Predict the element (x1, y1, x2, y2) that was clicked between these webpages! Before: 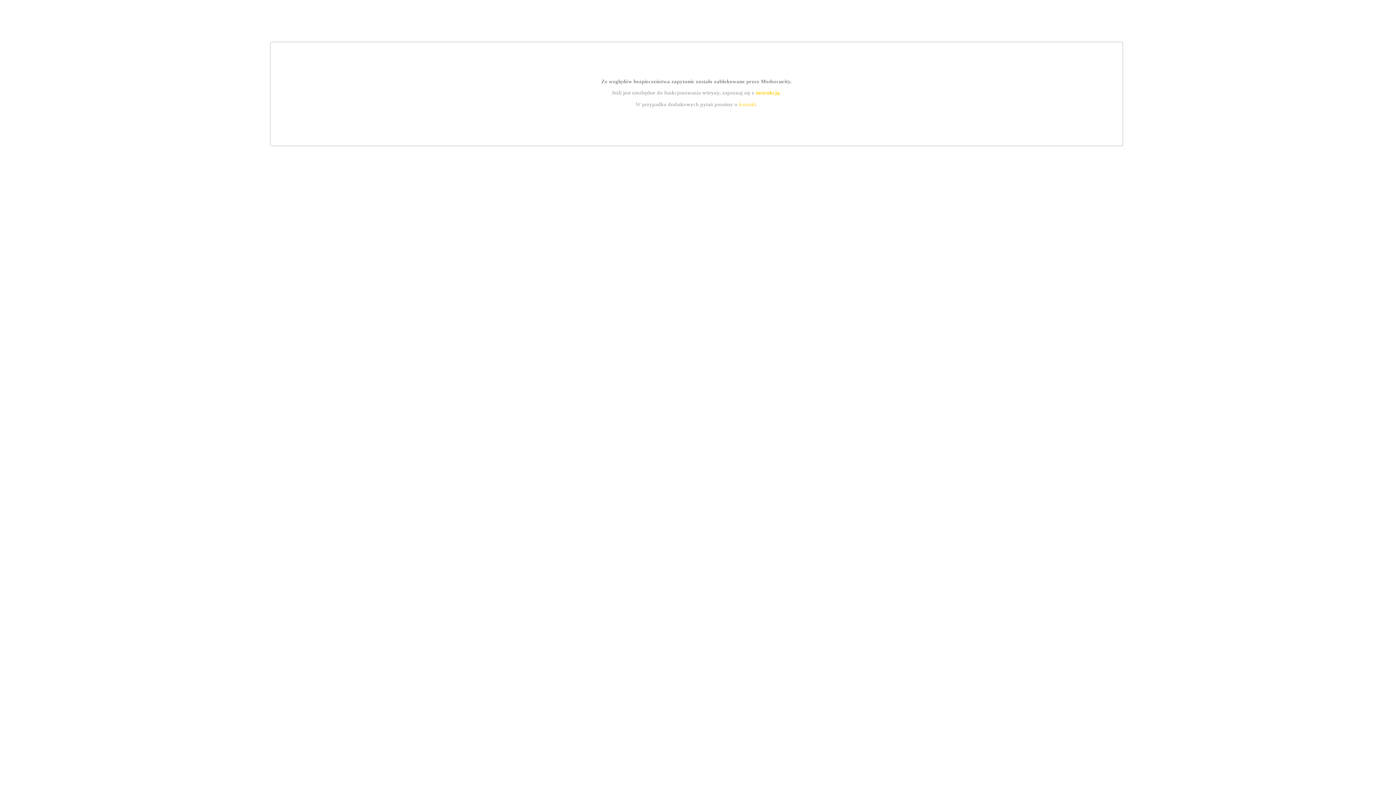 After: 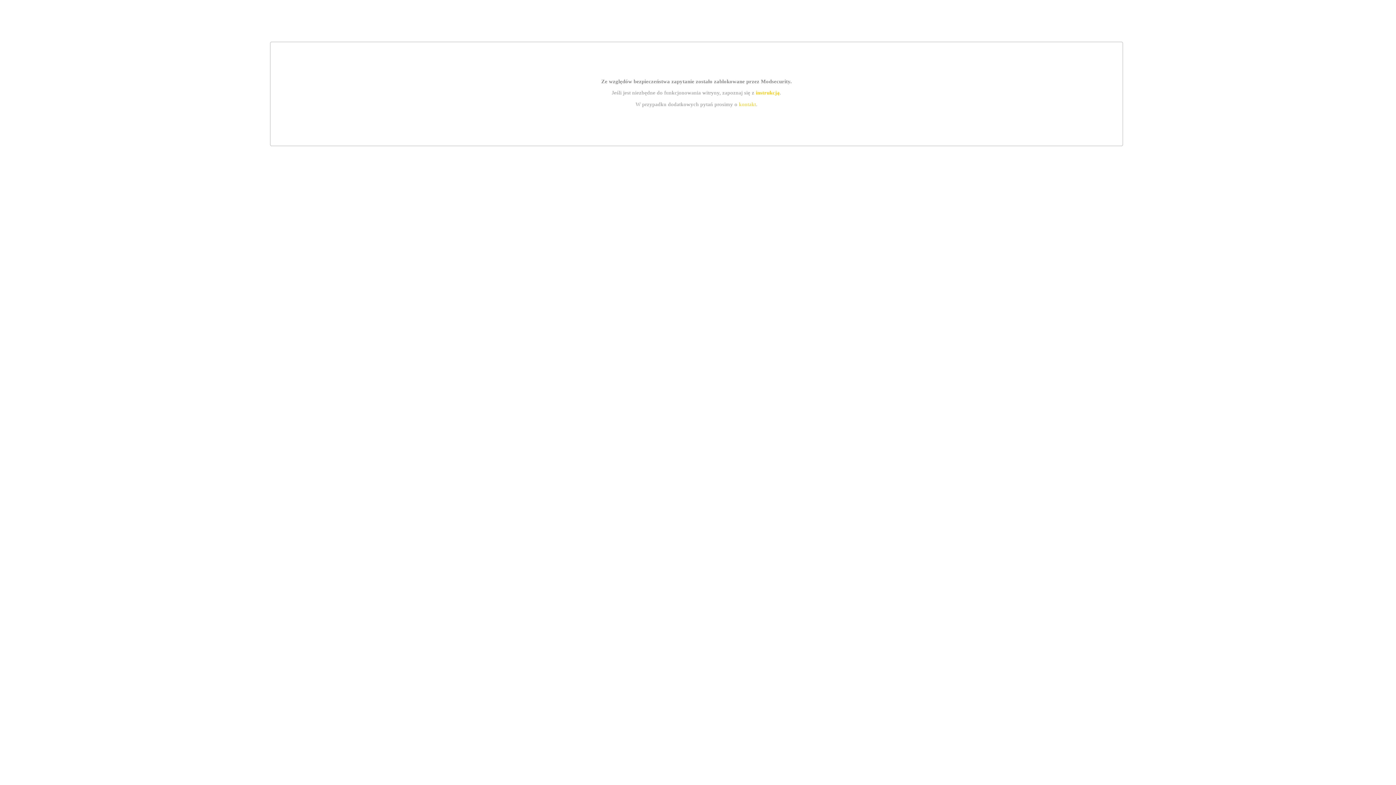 Action: bbox: (755, 89, 779, 95) label: instrukcją